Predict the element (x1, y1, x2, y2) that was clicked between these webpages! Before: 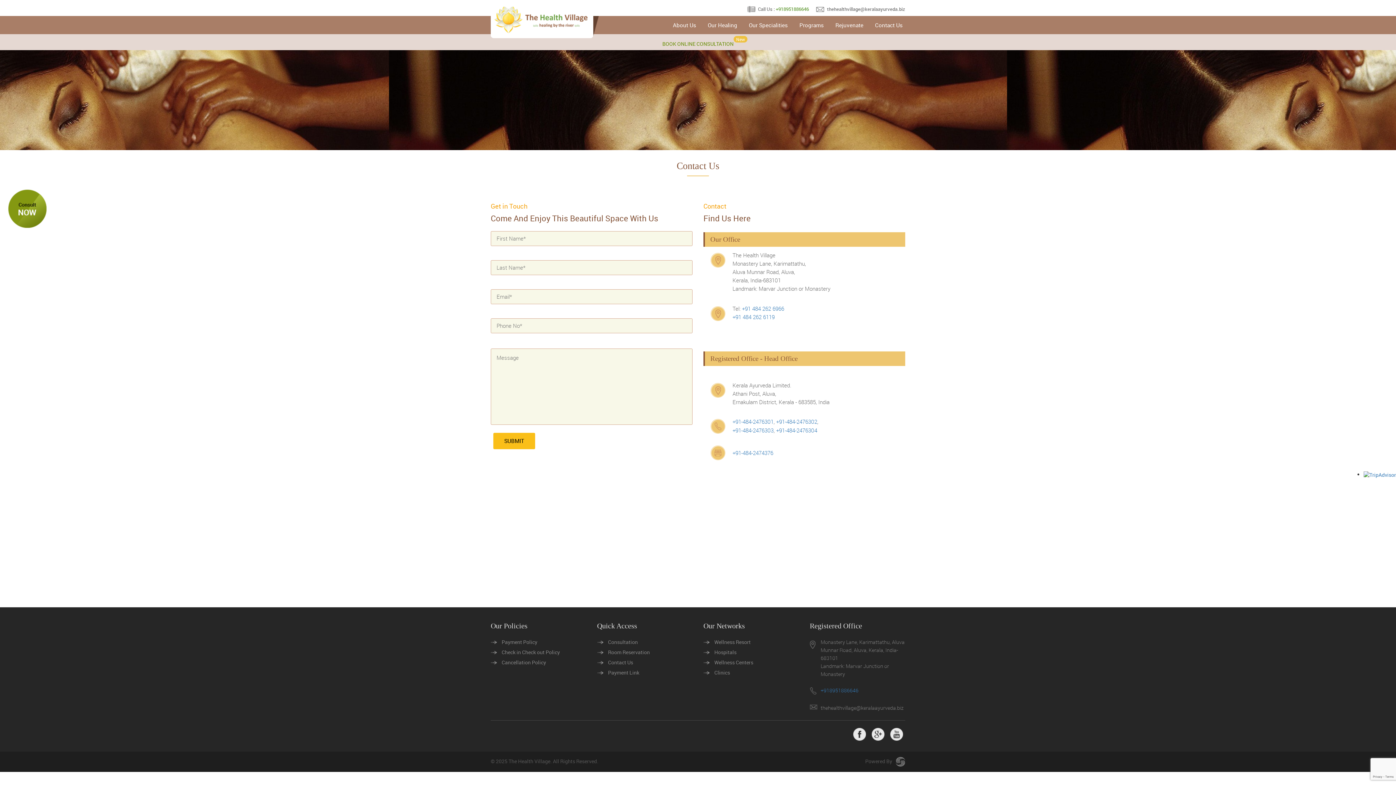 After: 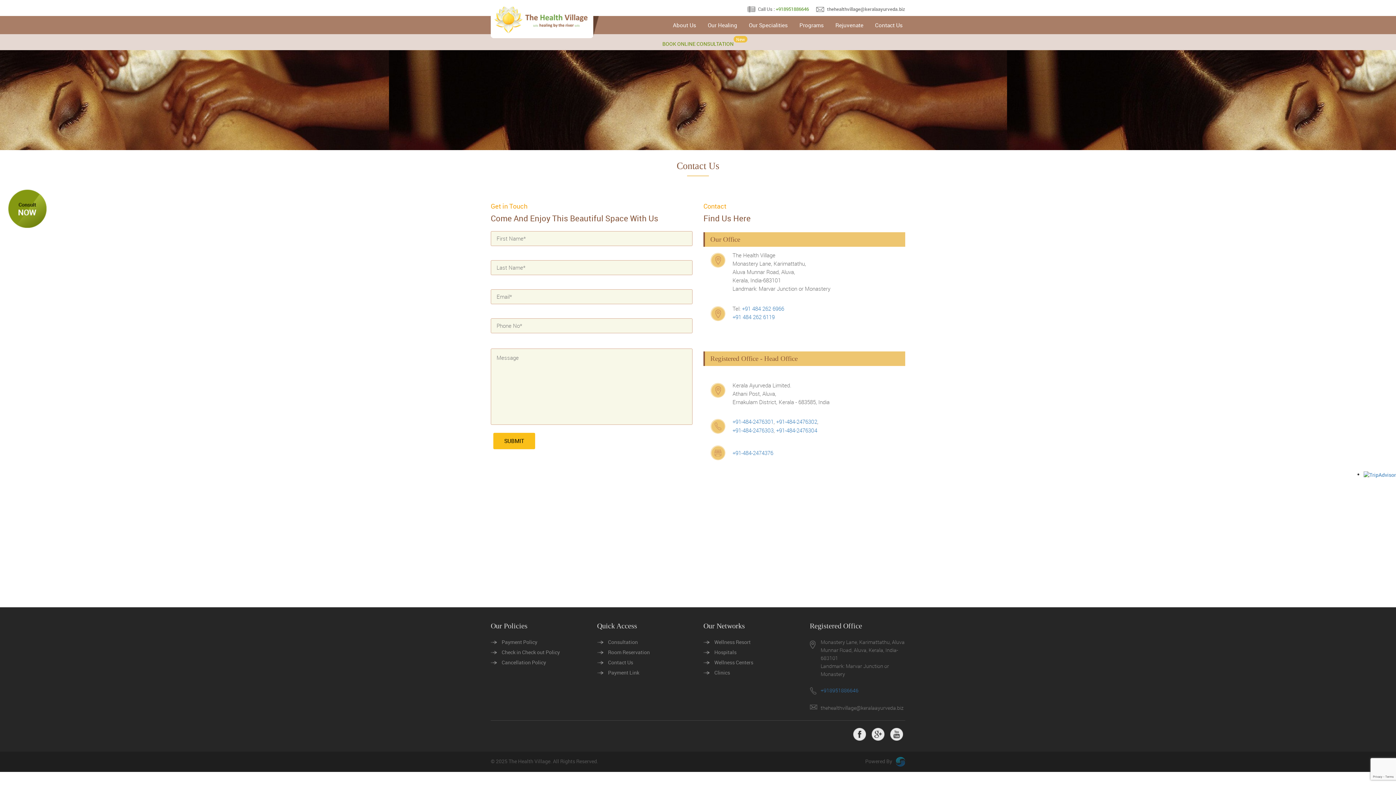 Action: bbox: (896, 757, 905, 766) label: seeroo